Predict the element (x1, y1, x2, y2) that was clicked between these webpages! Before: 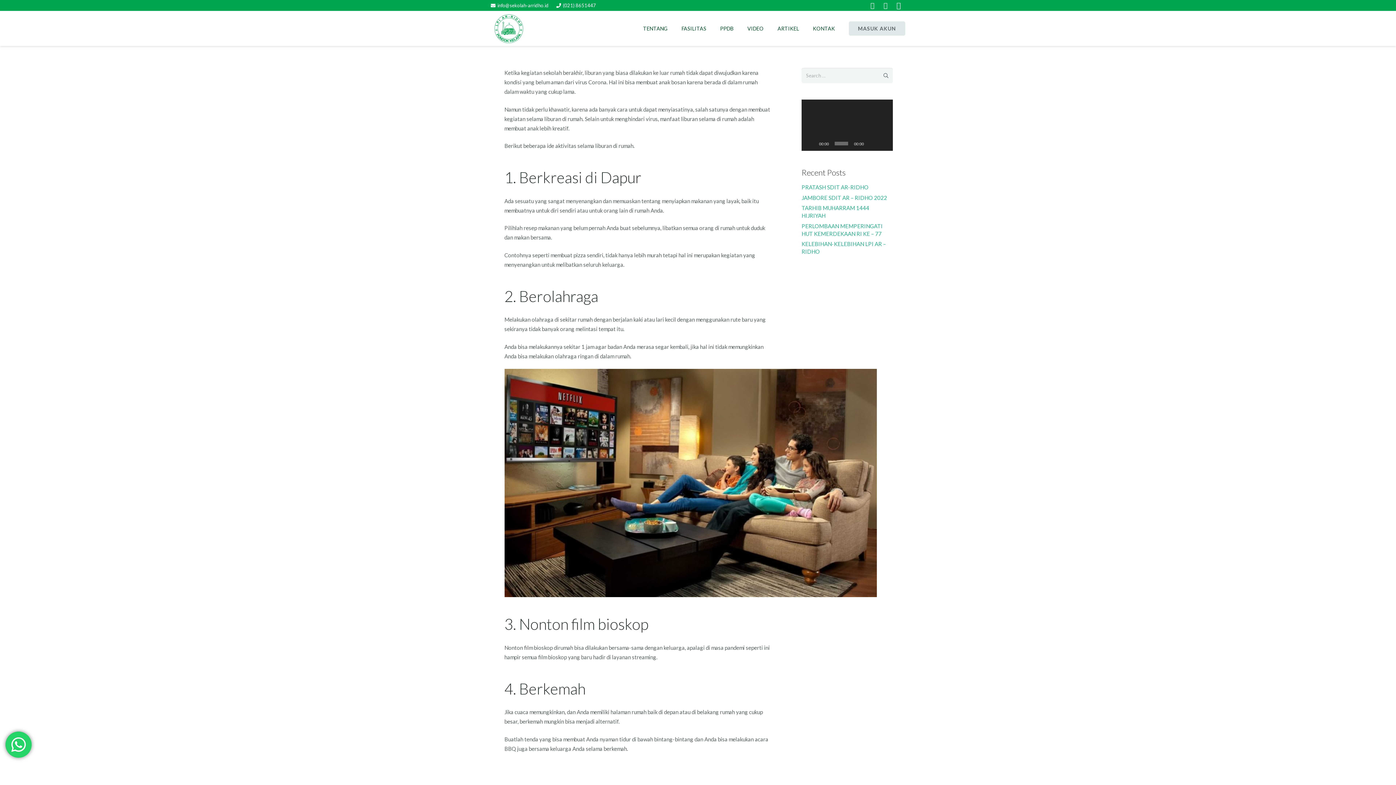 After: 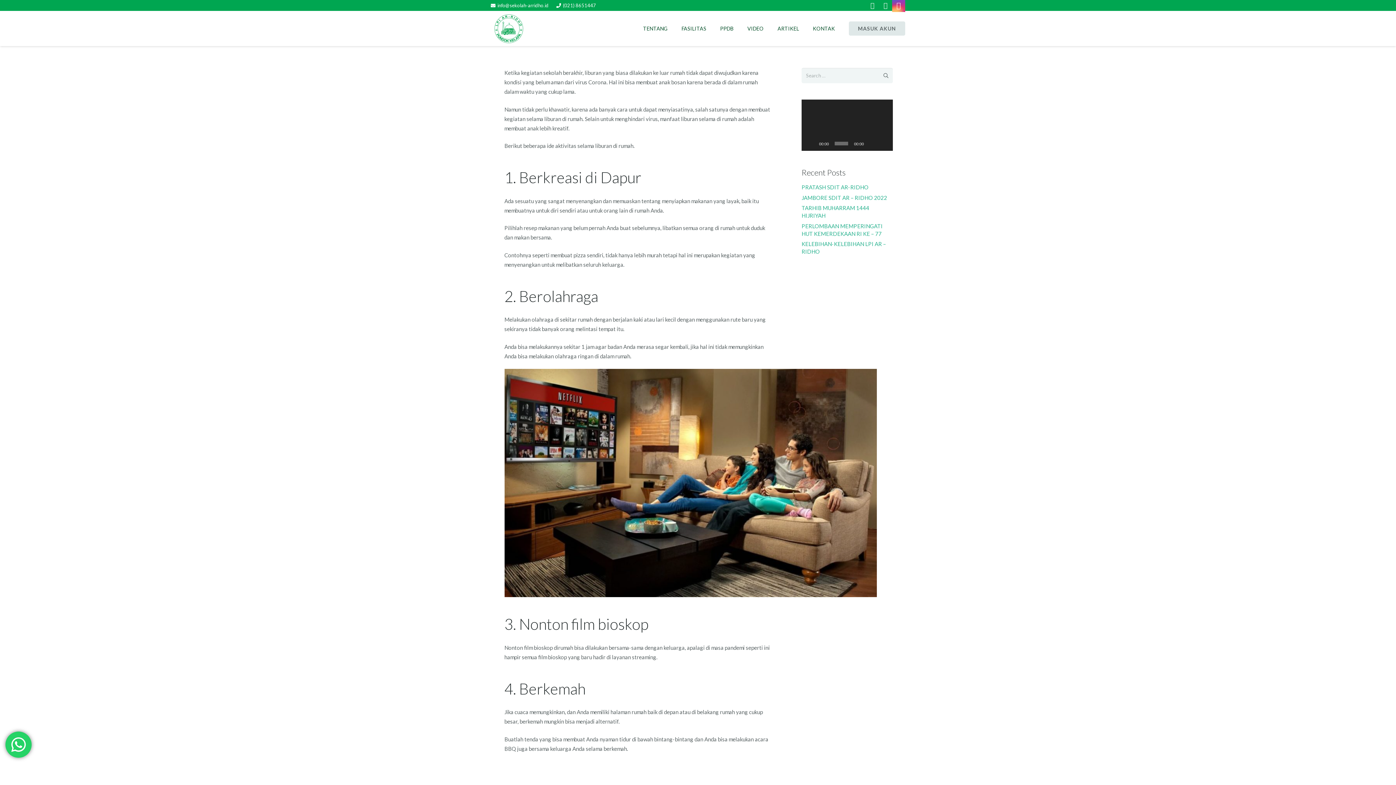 Action: bbox: (892, -1, 905, 12) label: Instagram